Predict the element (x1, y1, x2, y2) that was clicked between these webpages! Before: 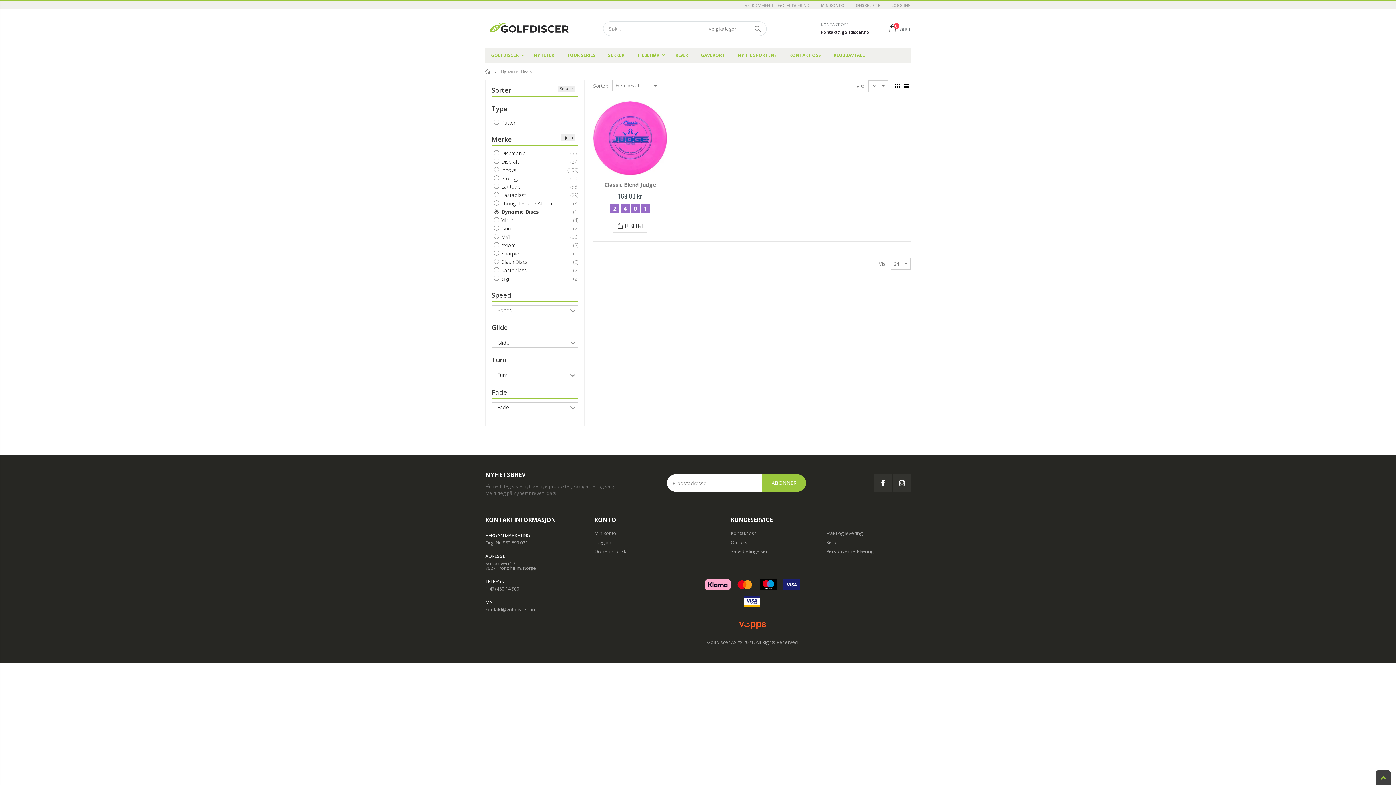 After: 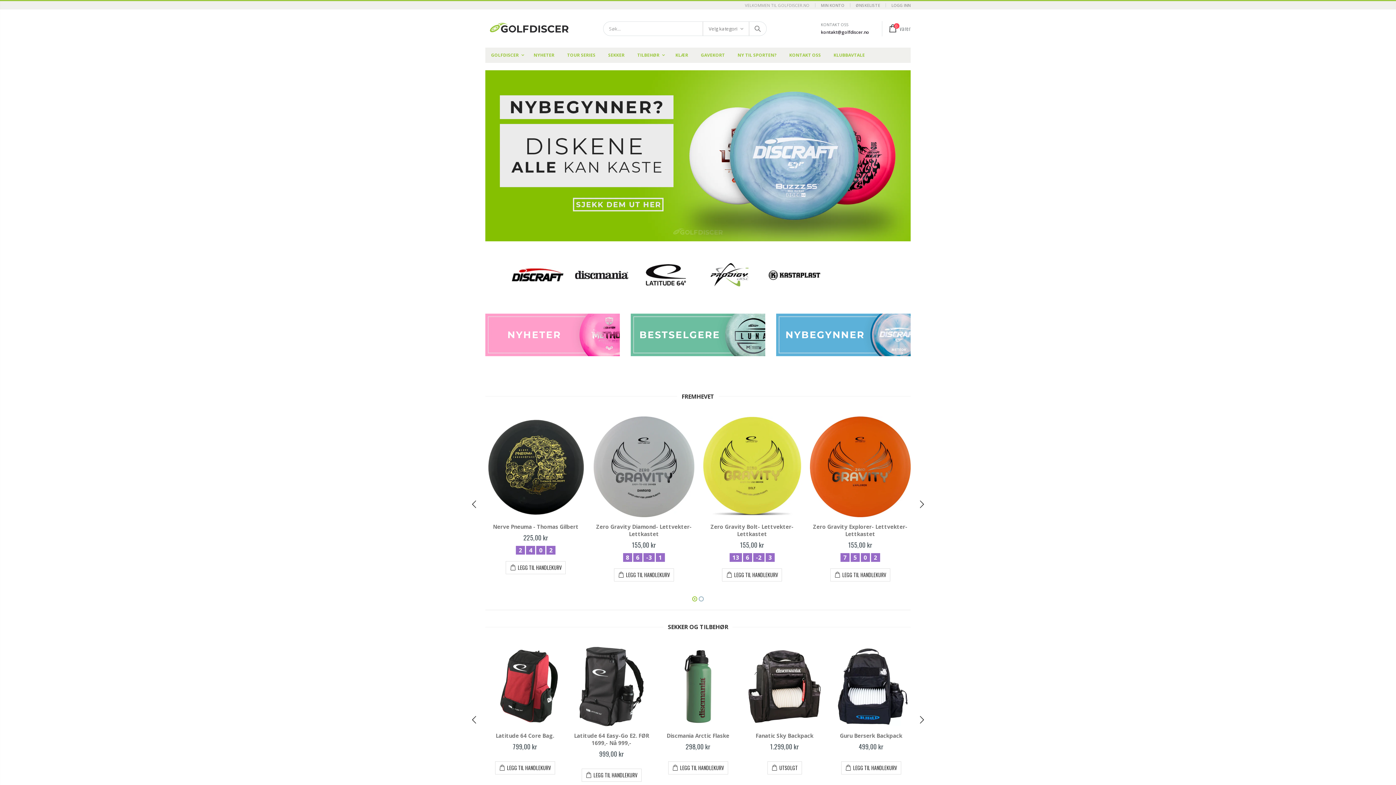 Action: label: Hjem bbox: (485, 69, 490, 73)